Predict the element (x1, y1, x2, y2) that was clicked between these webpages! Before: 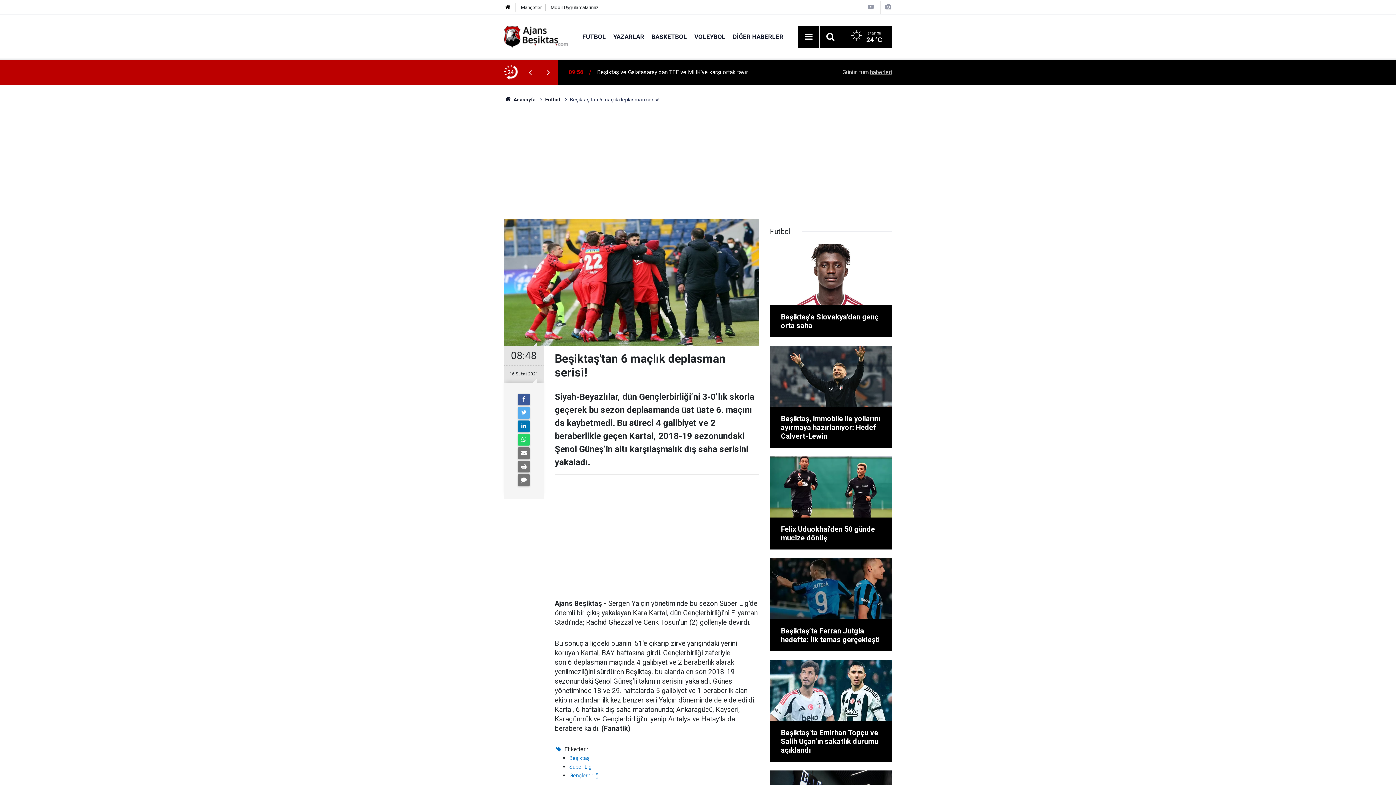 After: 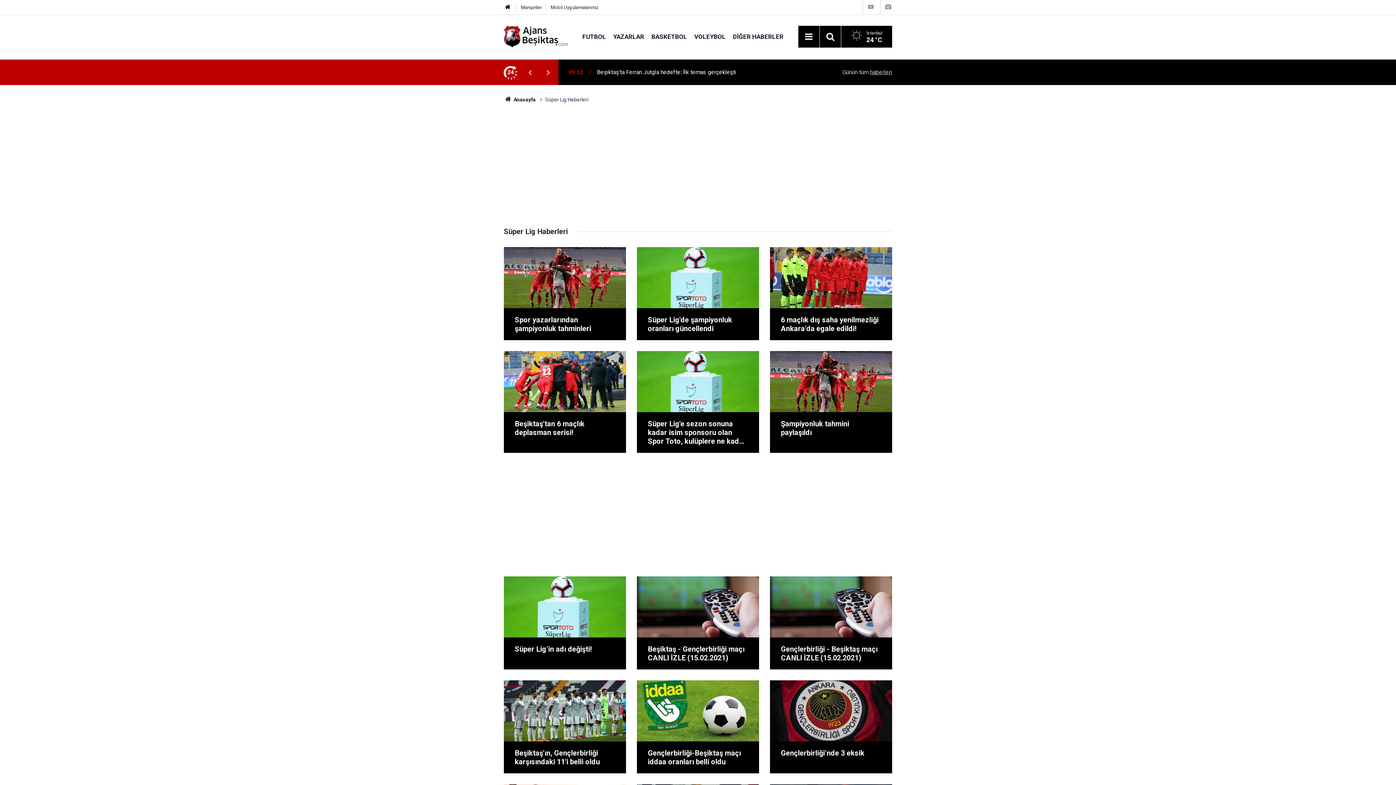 Action: bbox: (569, 764, 591, 770) label: Süper Lig